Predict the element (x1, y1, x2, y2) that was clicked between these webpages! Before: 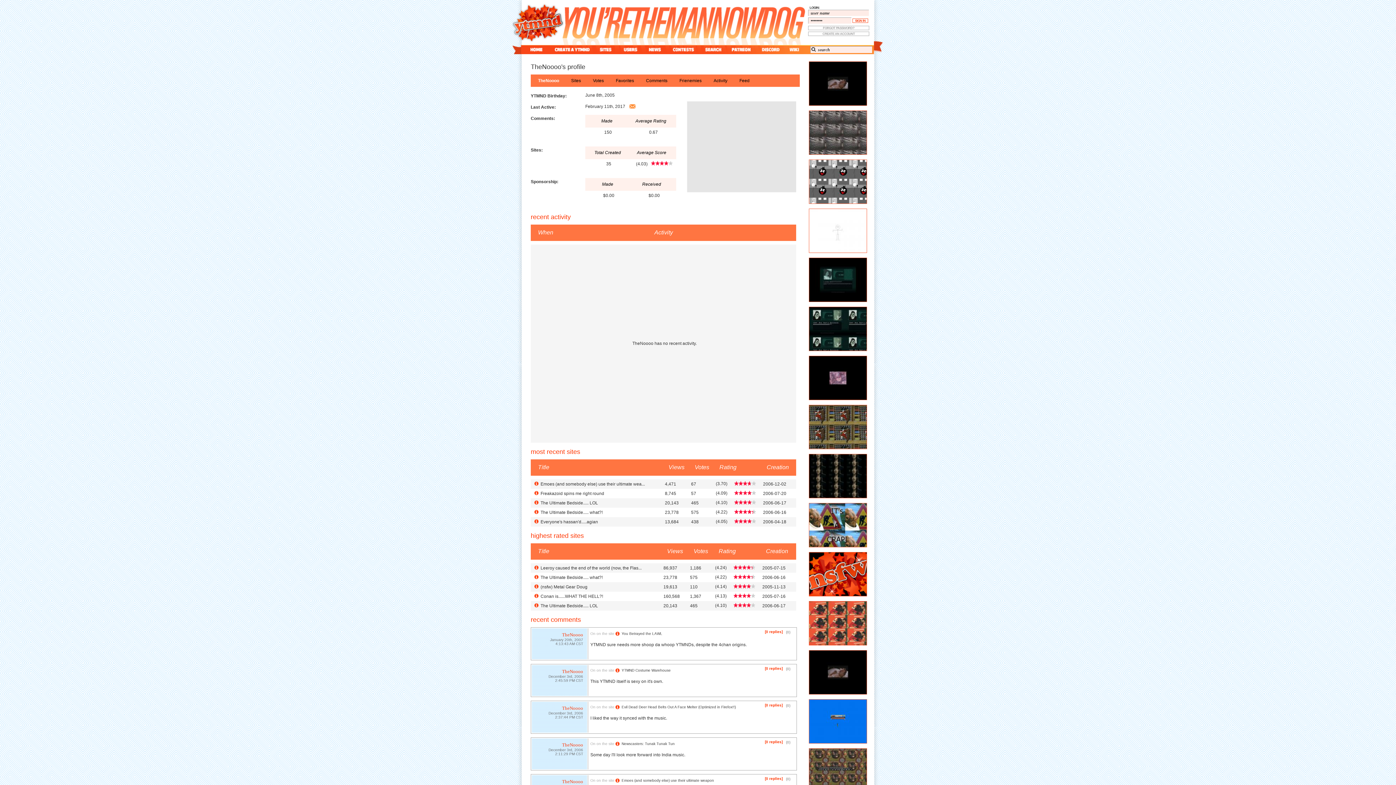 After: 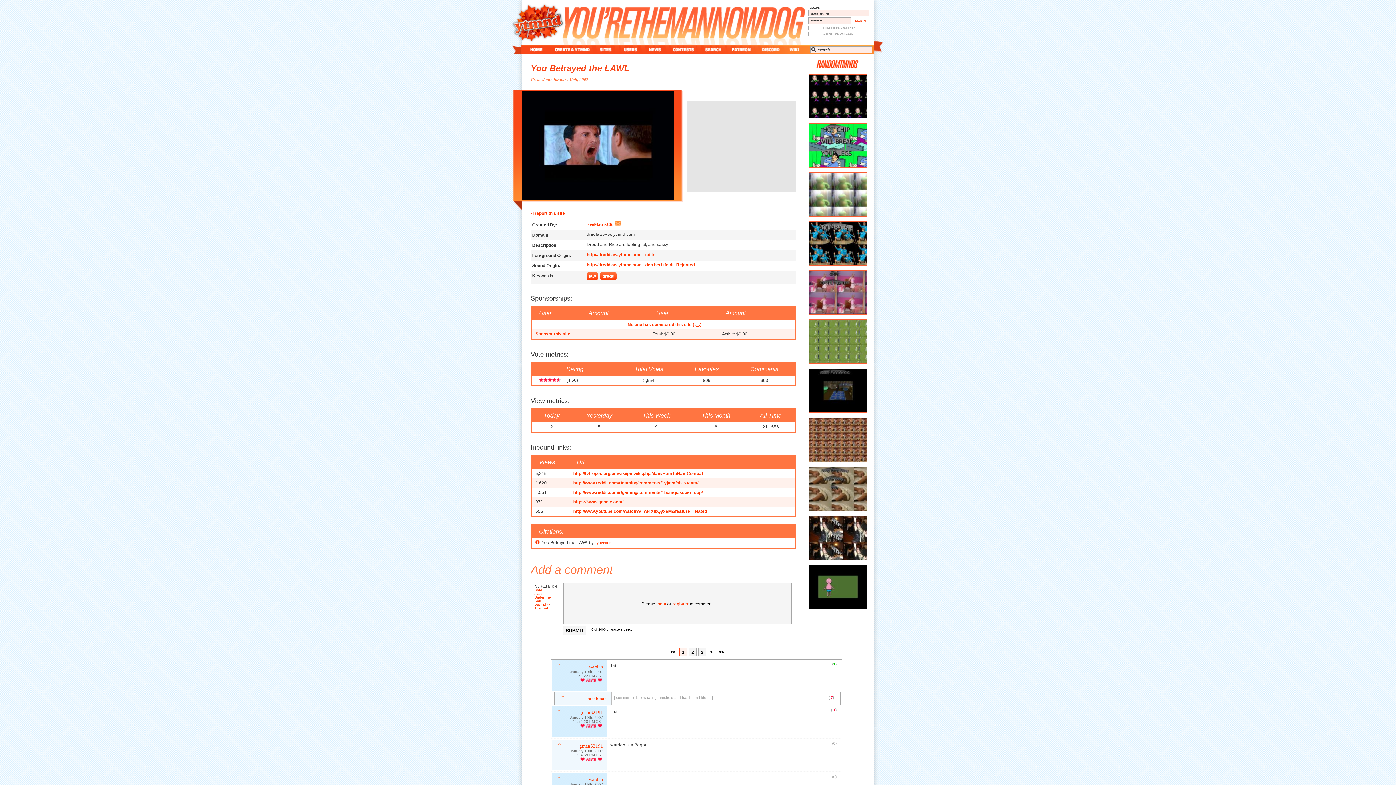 Action: bbox: (615, 632, 620, 636) label: ?